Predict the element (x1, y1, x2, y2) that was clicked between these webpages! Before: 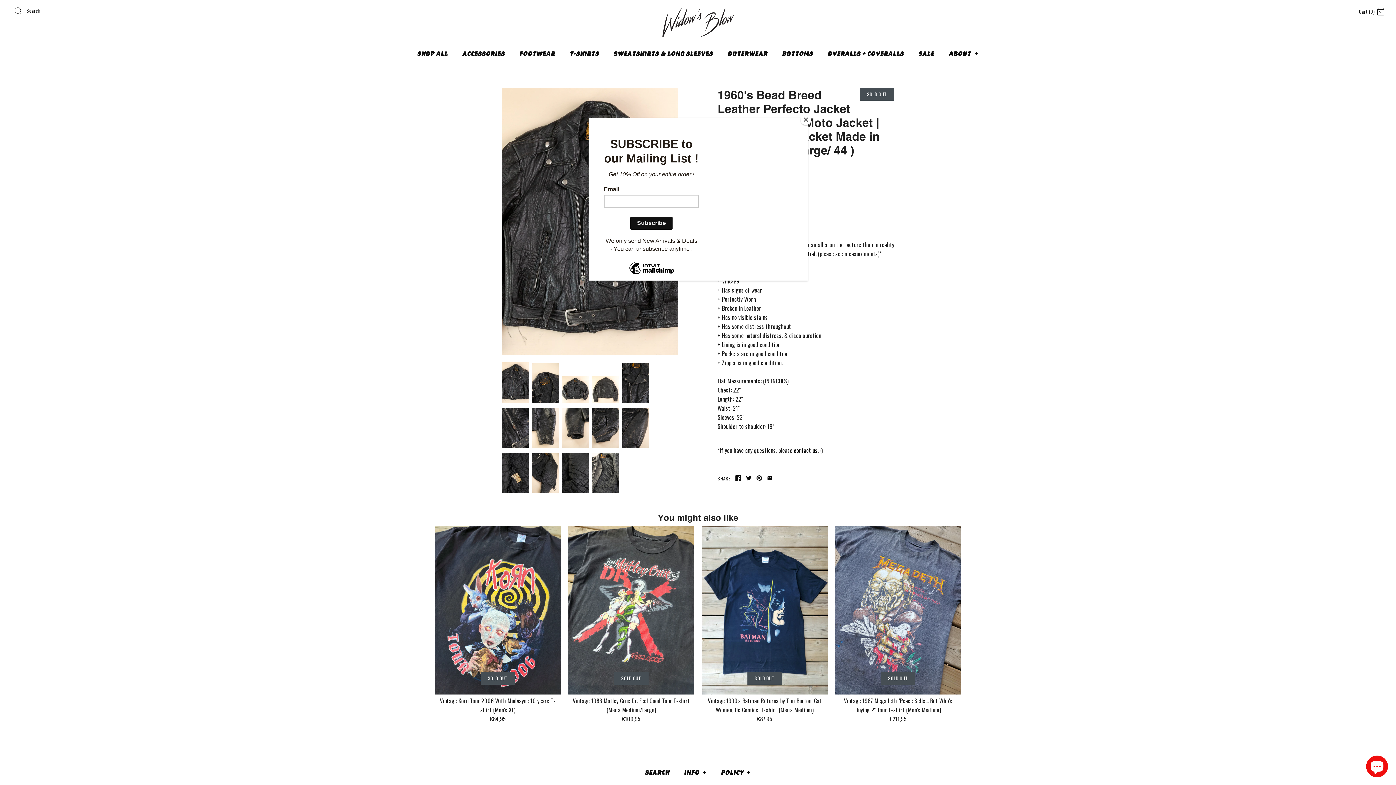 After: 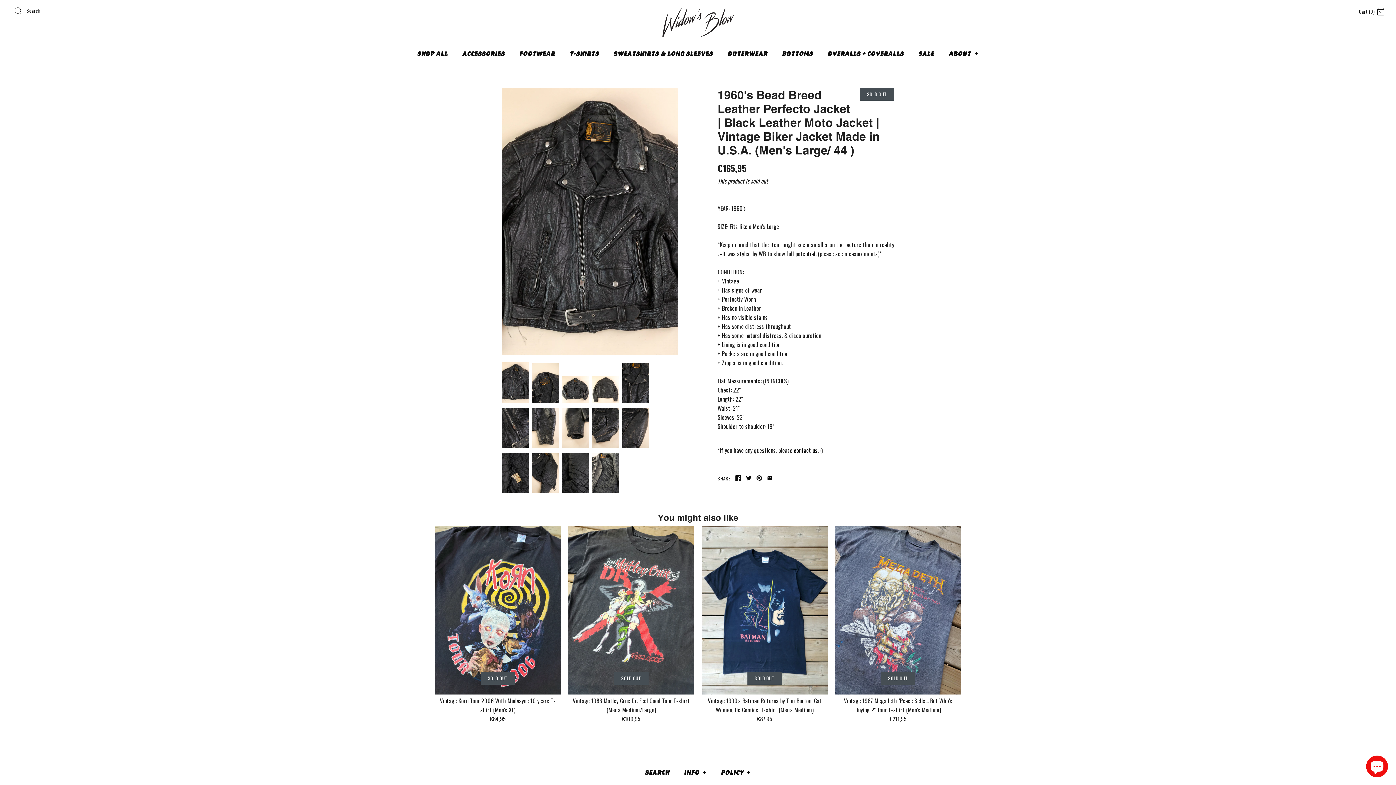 Action: bbox: (800, 114, 811, 125) label: Close